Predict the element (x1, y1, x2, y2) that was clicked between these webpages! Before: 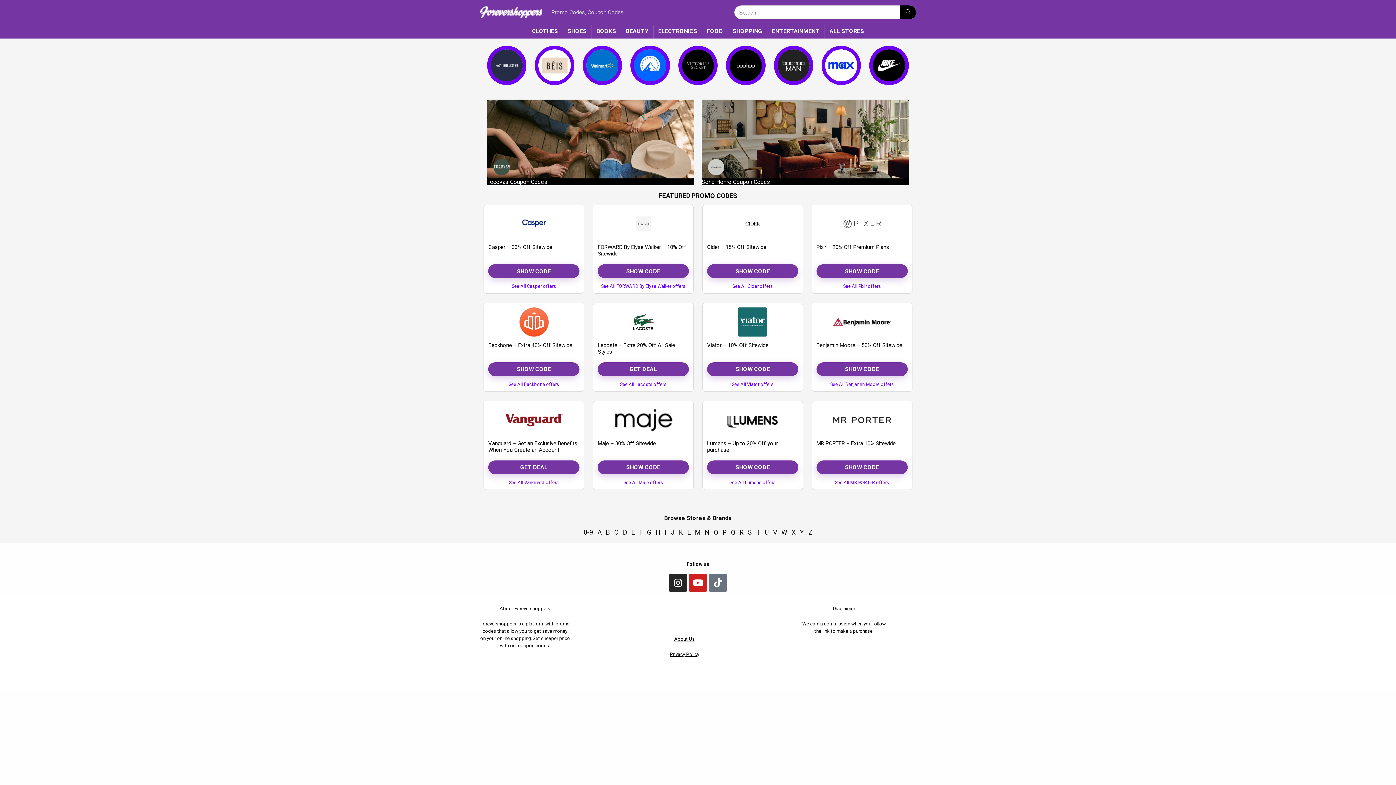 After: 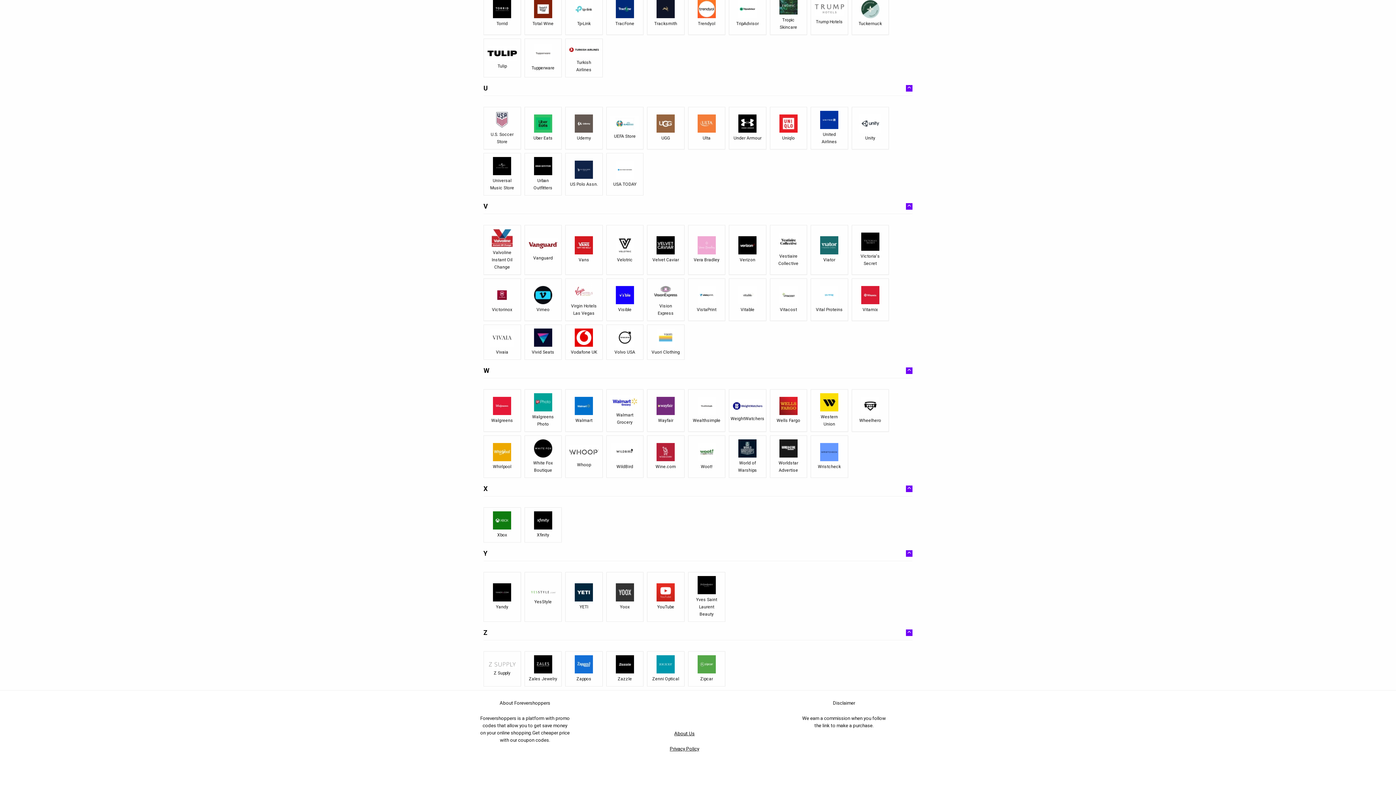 Action: label: W    bbox: (781, 528, 791, 536)